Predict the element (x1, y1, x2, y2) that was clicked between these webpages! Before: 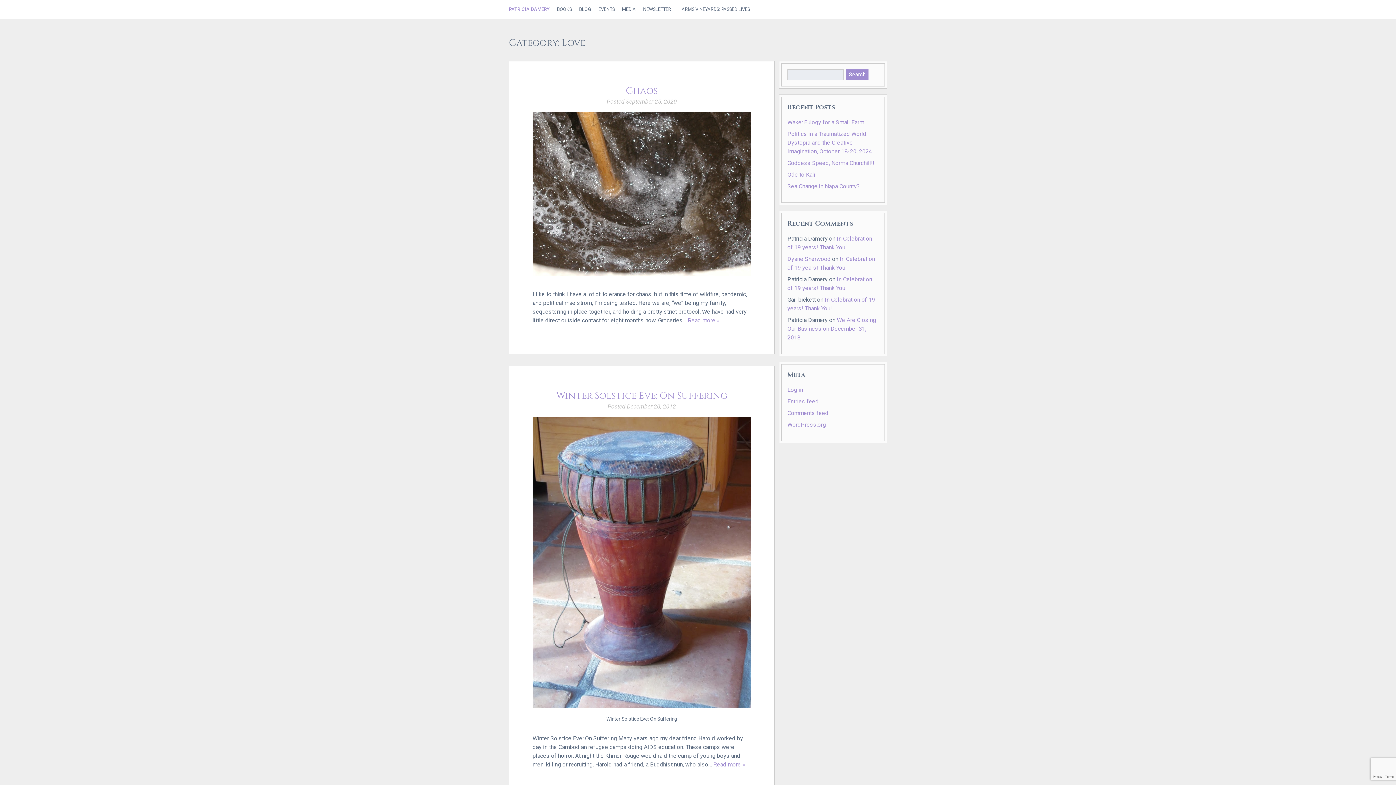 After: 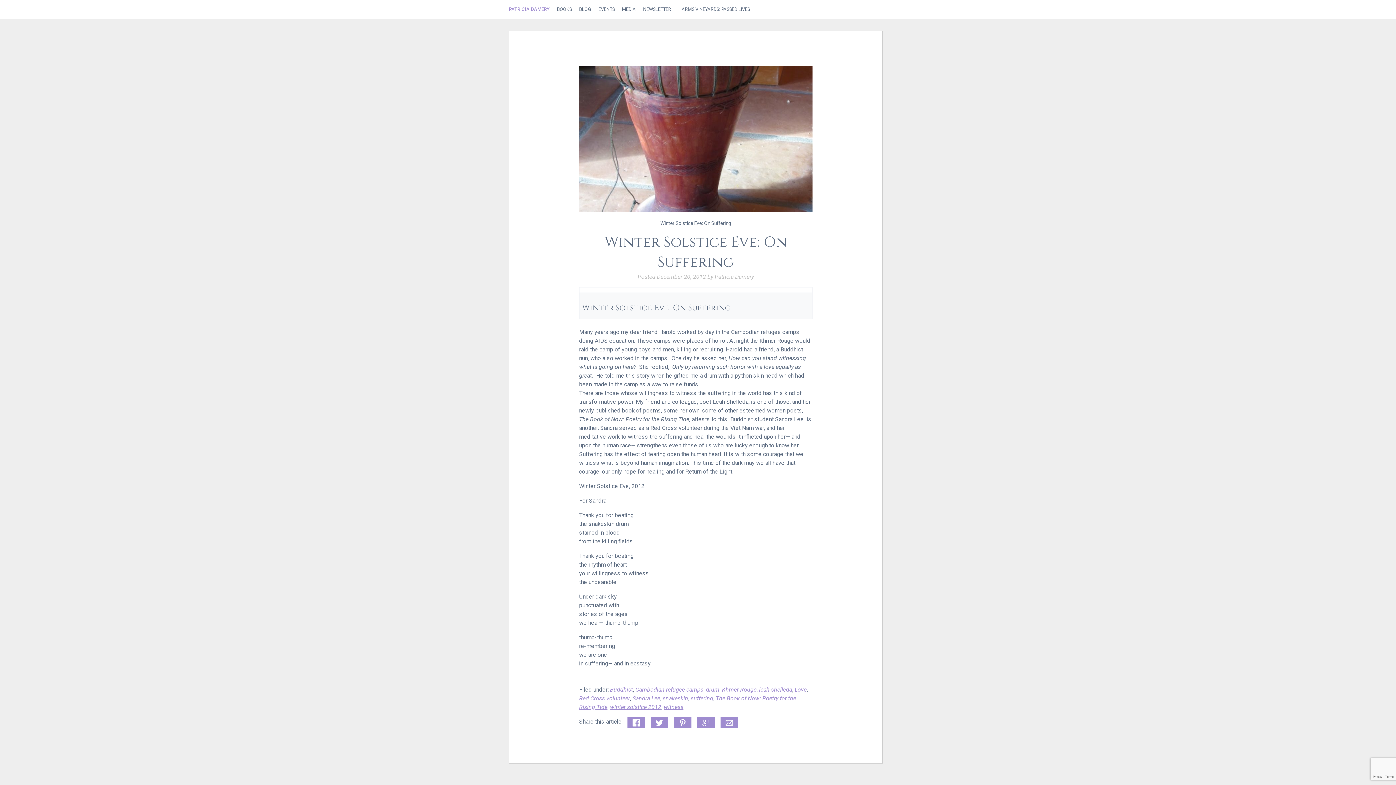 Action: bbox: (556, 389, 727, 402) label: Winter Solstice Eve: On Suffering